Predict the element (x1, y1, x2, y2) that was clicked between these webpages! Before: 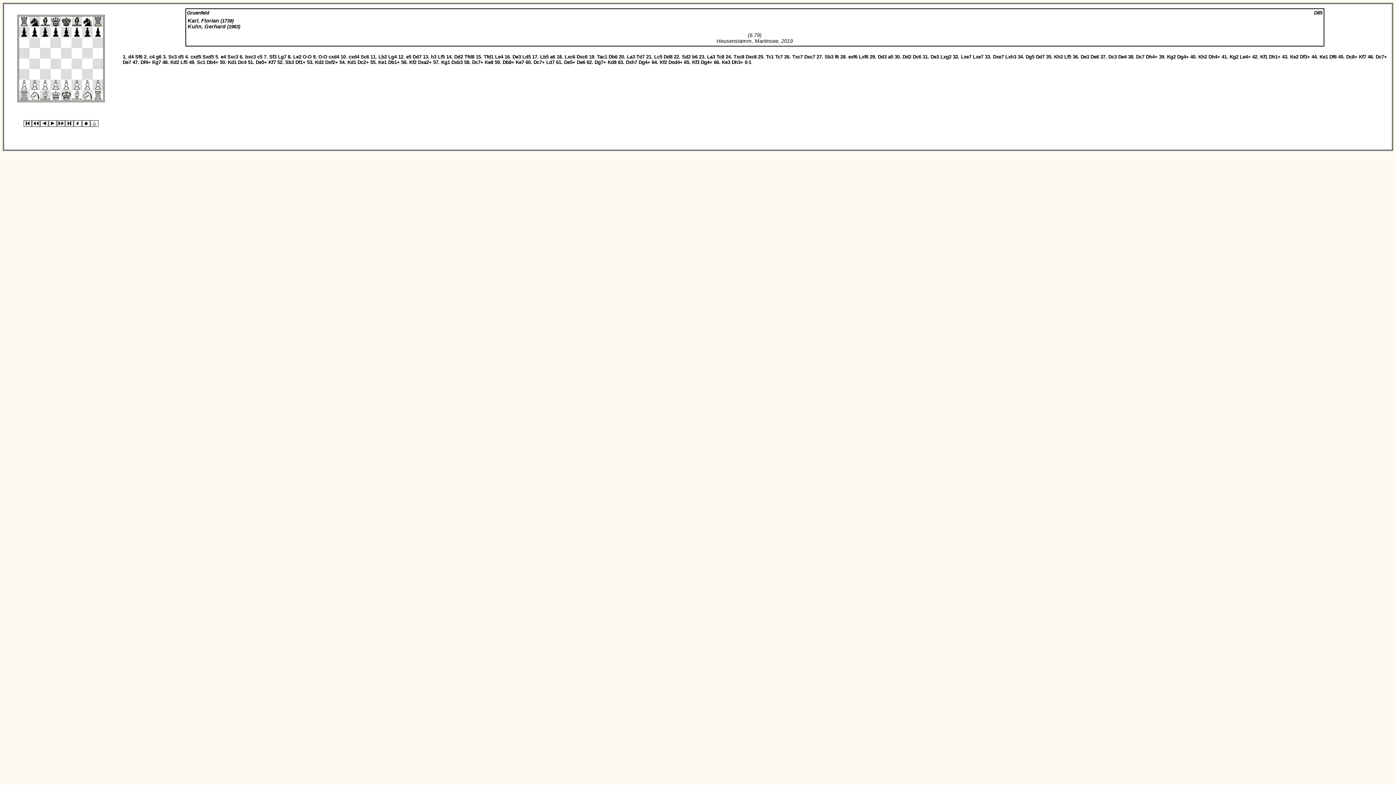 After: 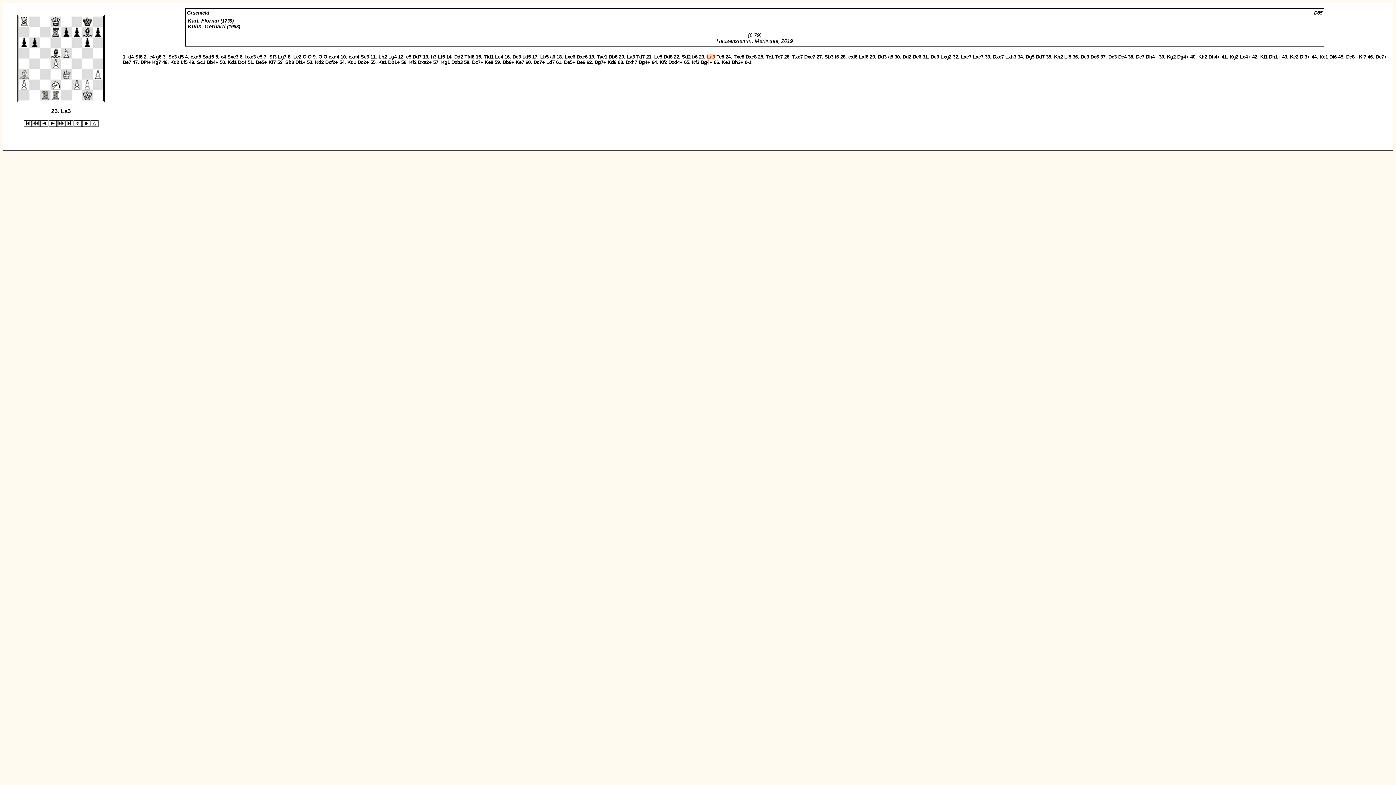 Action: label: La3 bbox: (707, 54, 715, 59)